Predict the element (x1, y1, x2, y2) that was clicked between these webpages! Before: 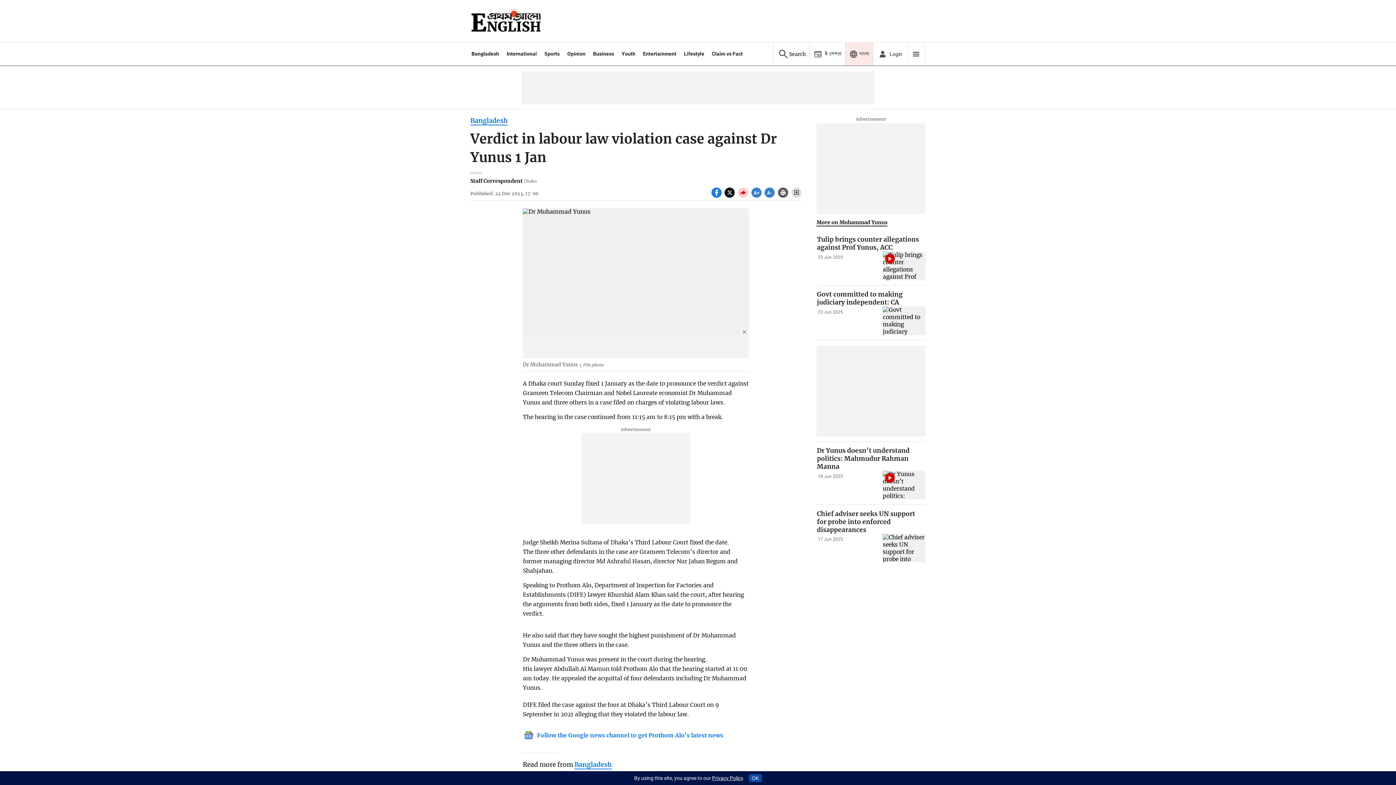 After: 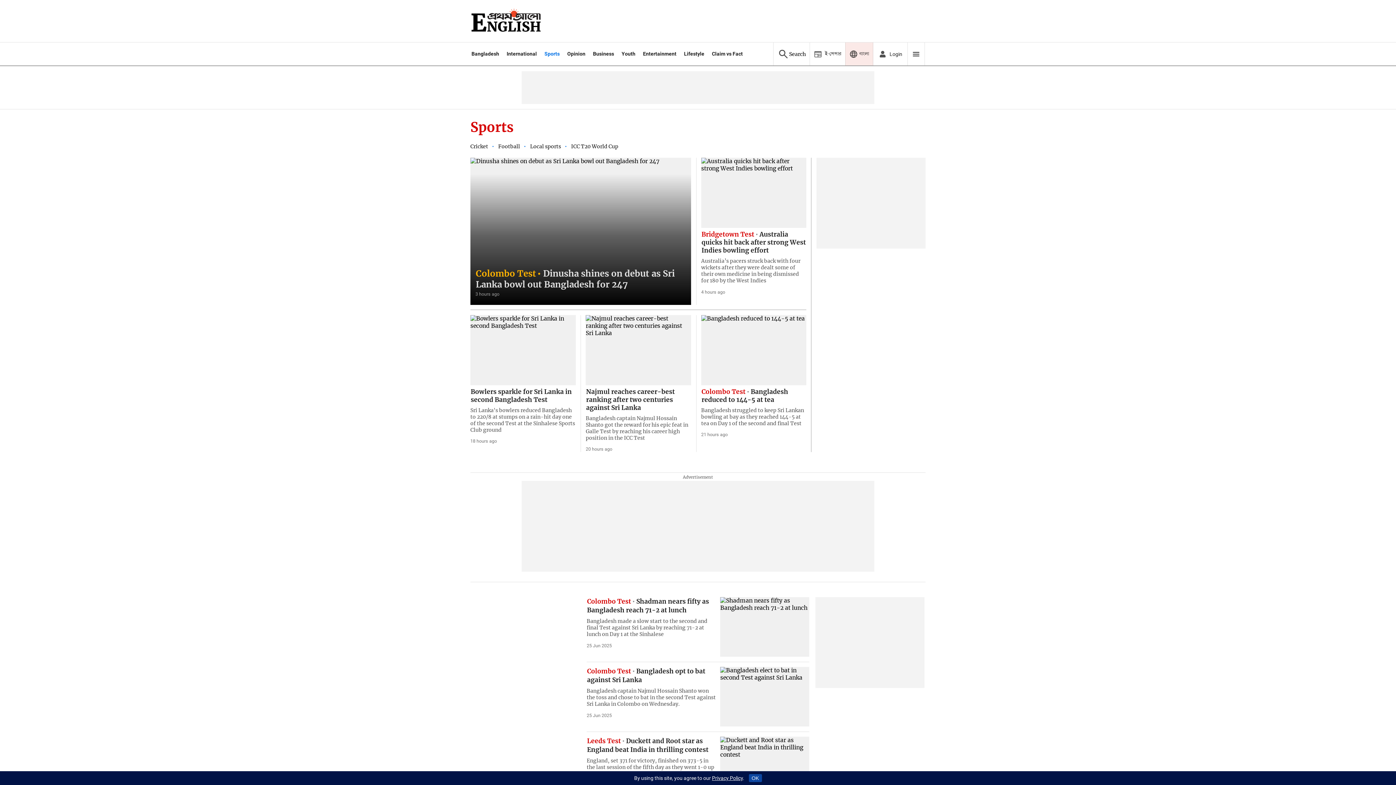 Action: label: Sports bbox: (544, 50, 559, 56)